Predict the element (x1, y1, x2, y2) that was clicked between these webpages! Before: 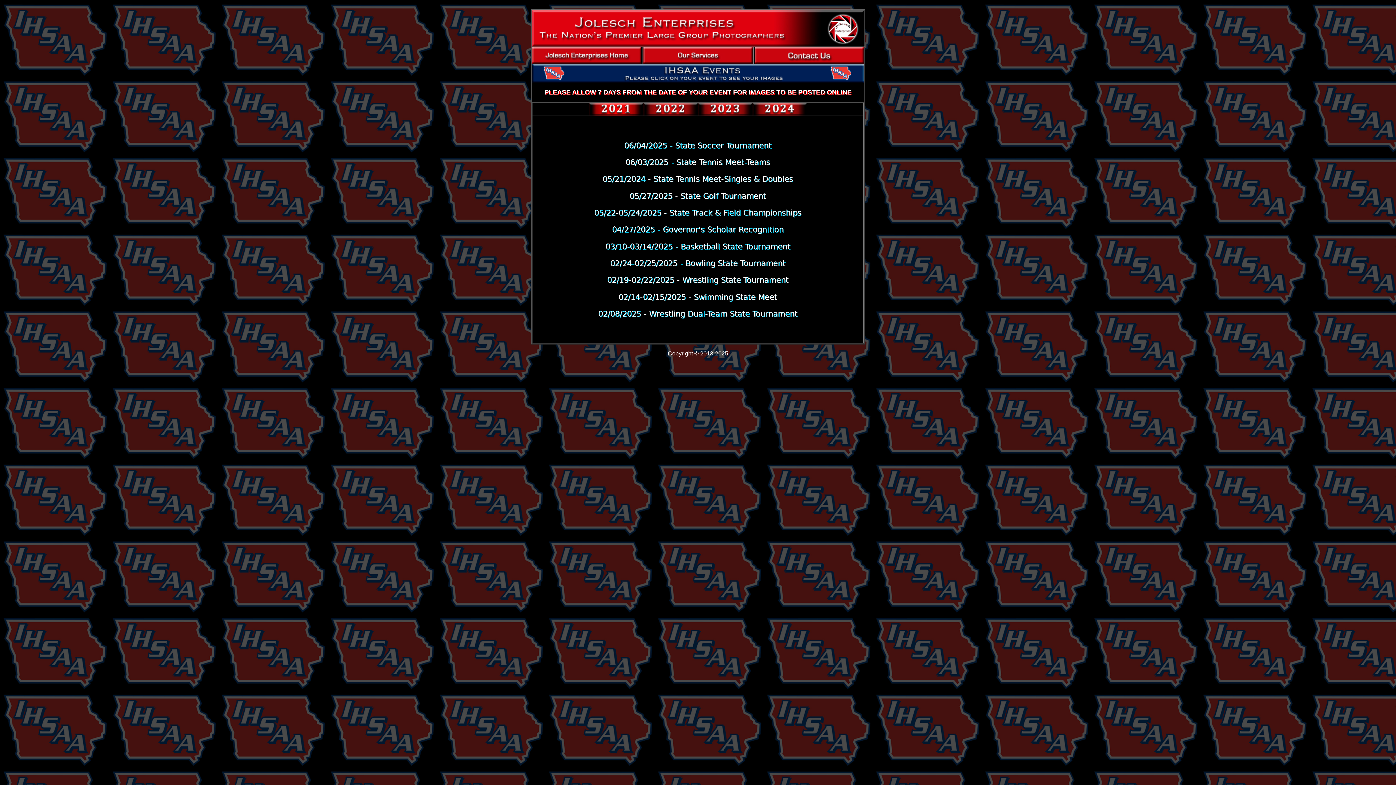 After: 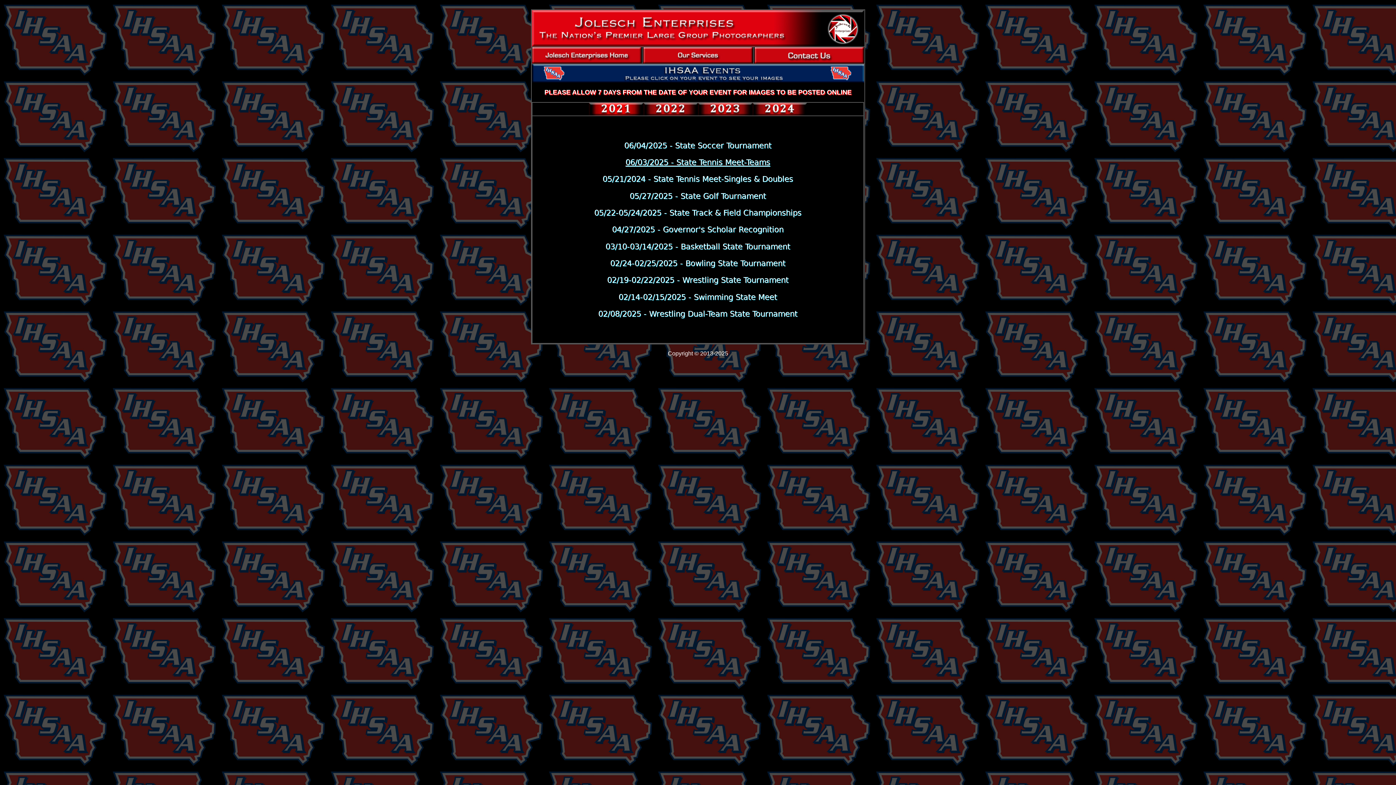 Action: bbox: (625, 157, 770, 166) label: 06/03/2025 - State Tennis Meet-Teams